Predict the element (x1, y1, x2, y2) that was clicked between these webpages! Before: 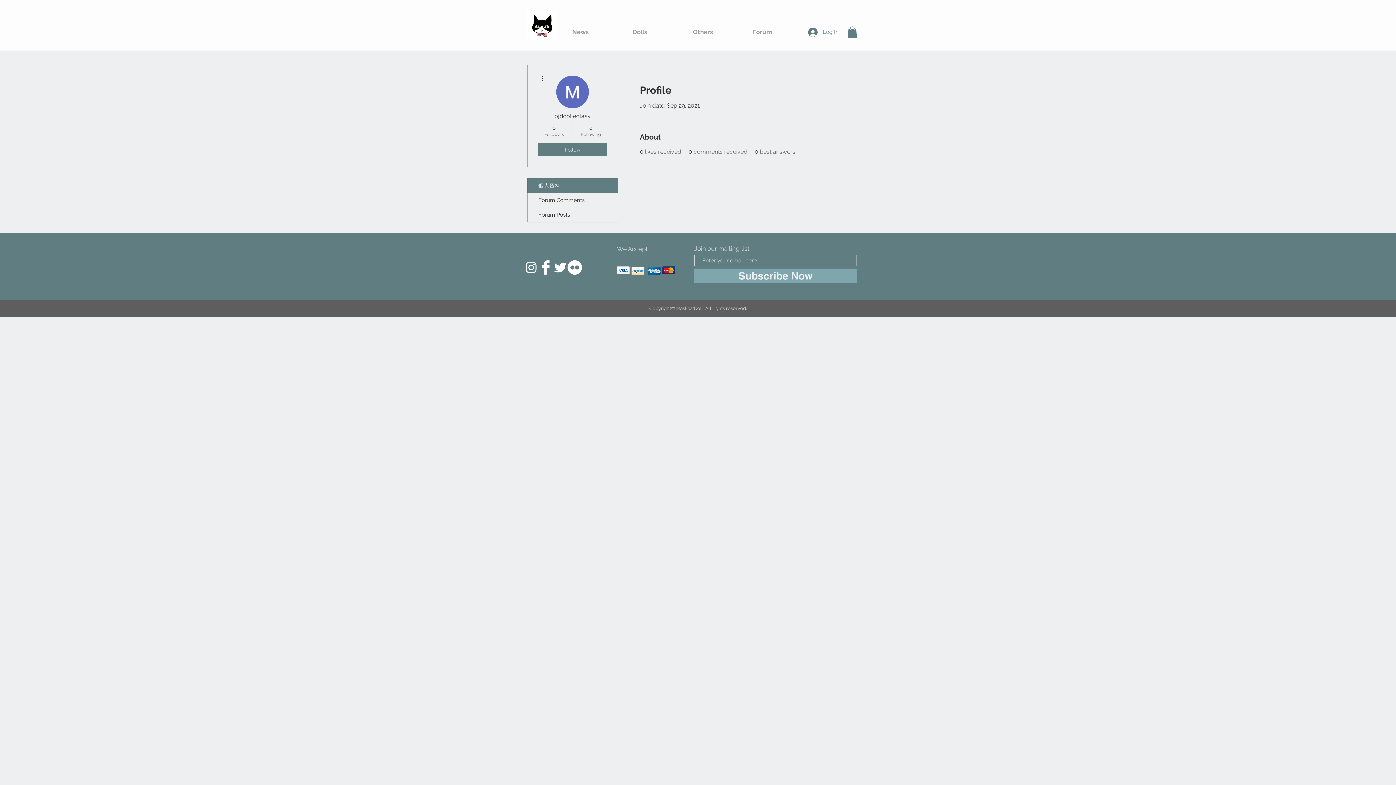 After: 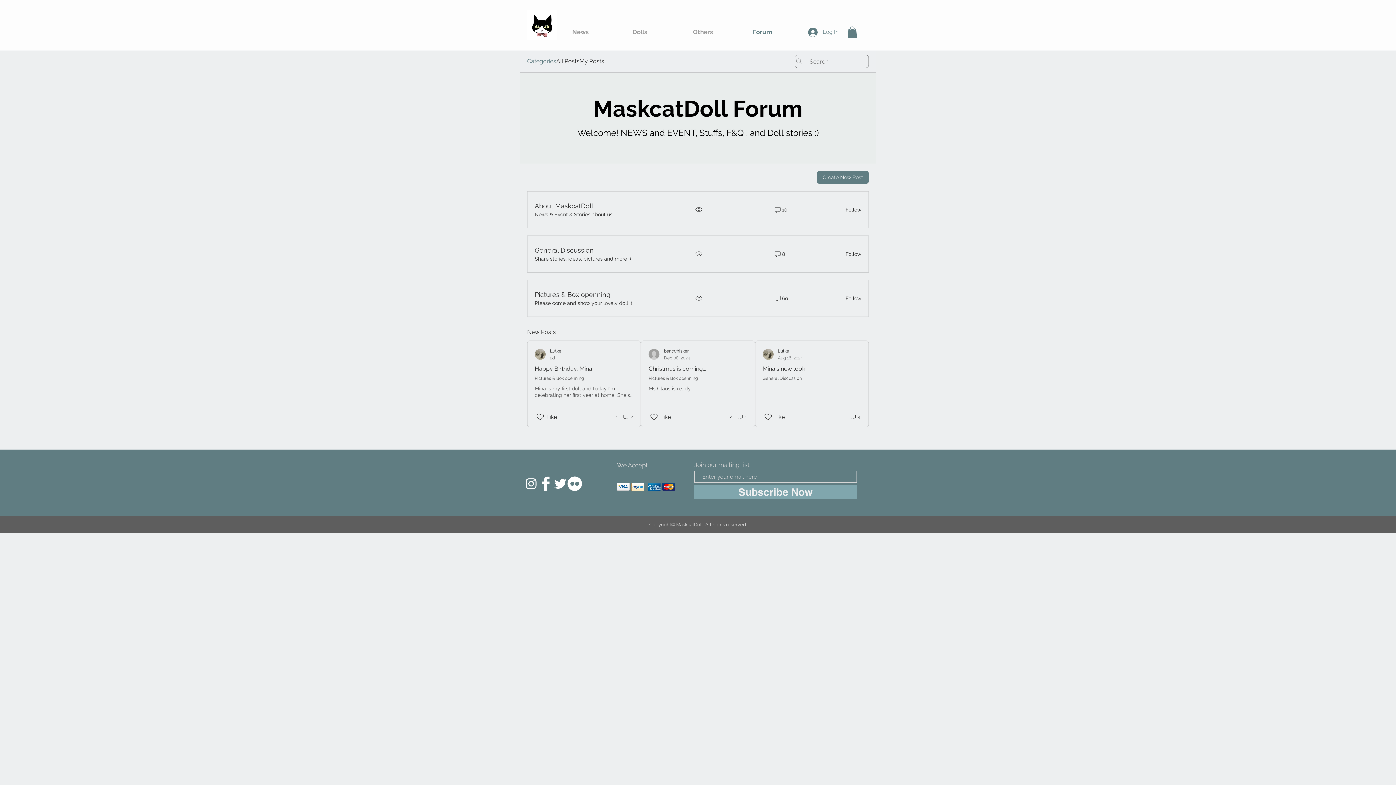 Action: label: Forum bbox: (747, 25, 807, 38)